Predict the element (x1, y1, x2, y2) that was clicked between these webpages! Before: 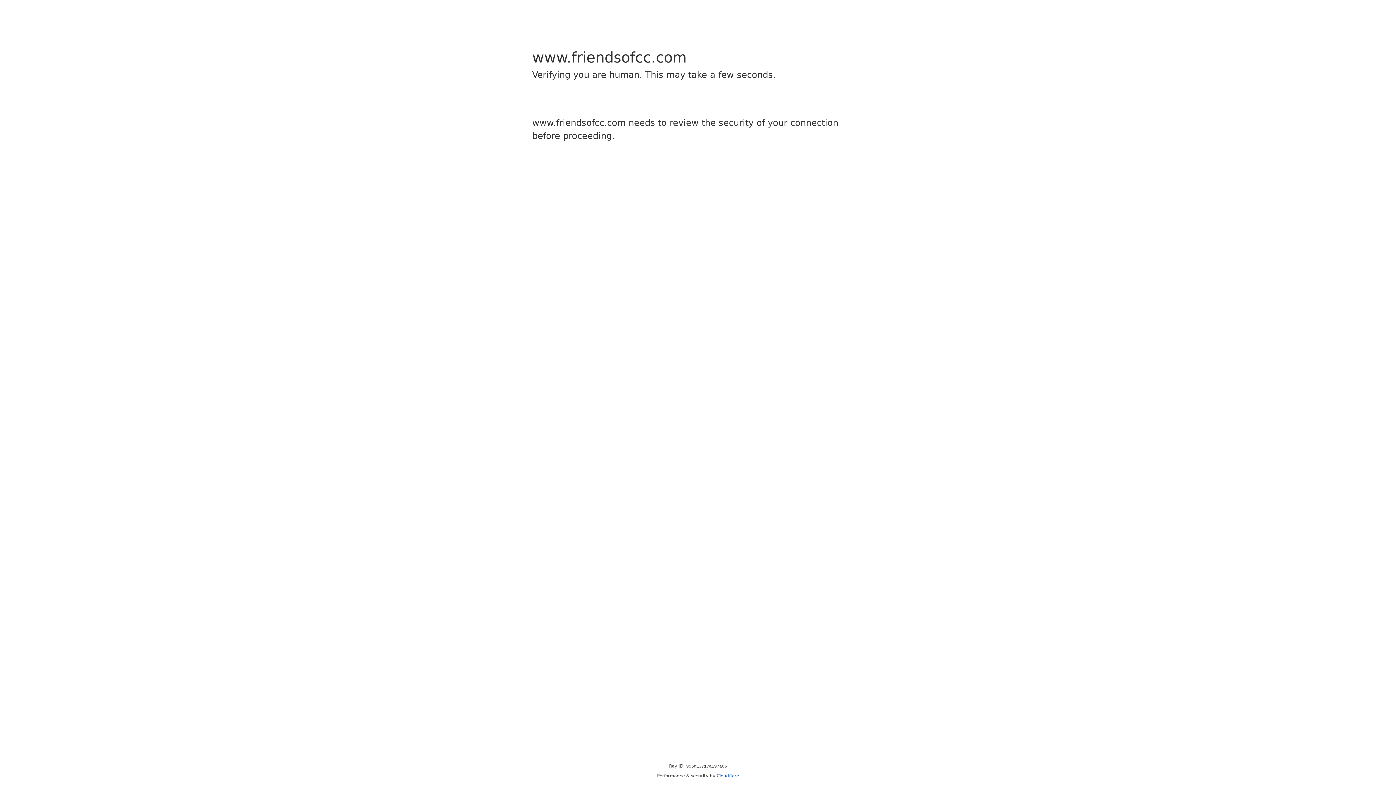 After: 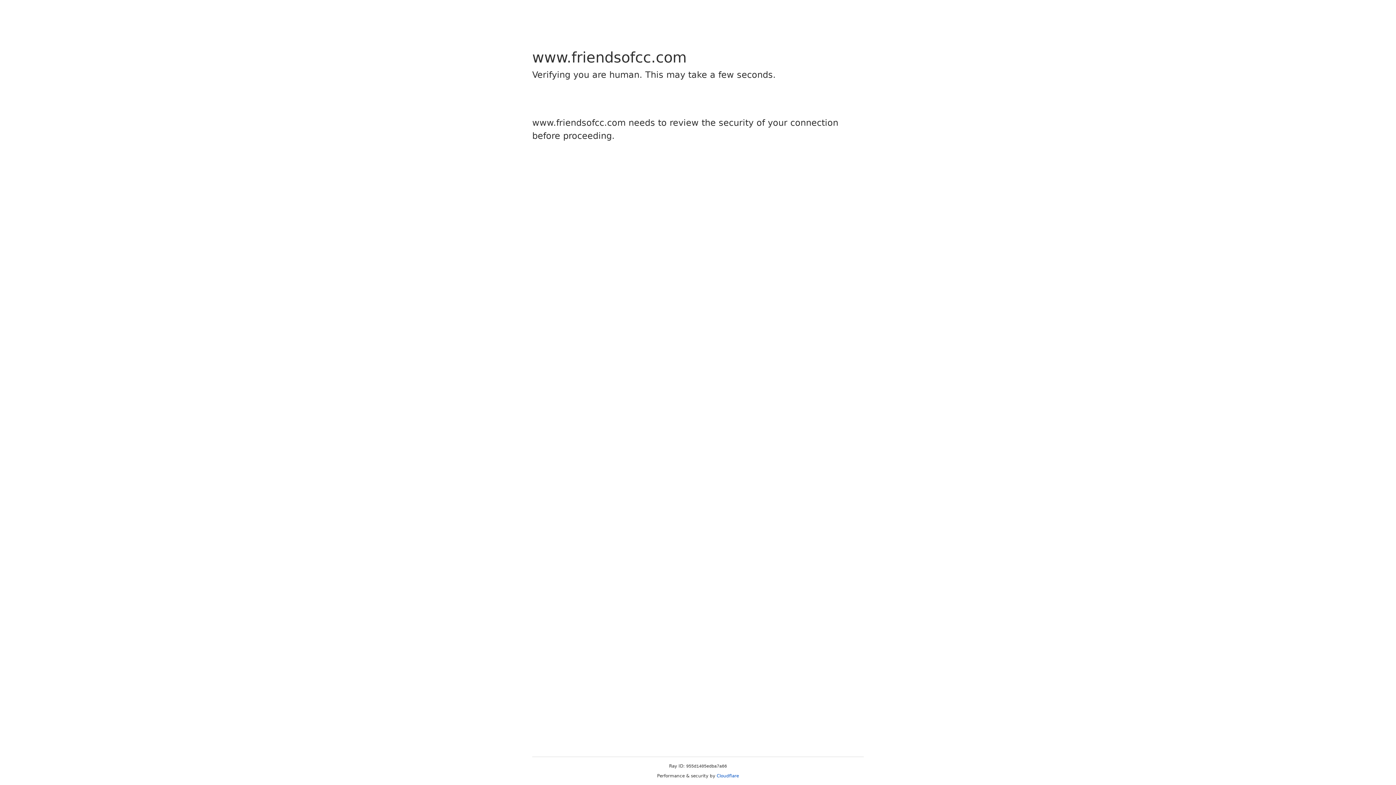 Action: bbox: (716, 773, 739, 778) label: Cloudflare